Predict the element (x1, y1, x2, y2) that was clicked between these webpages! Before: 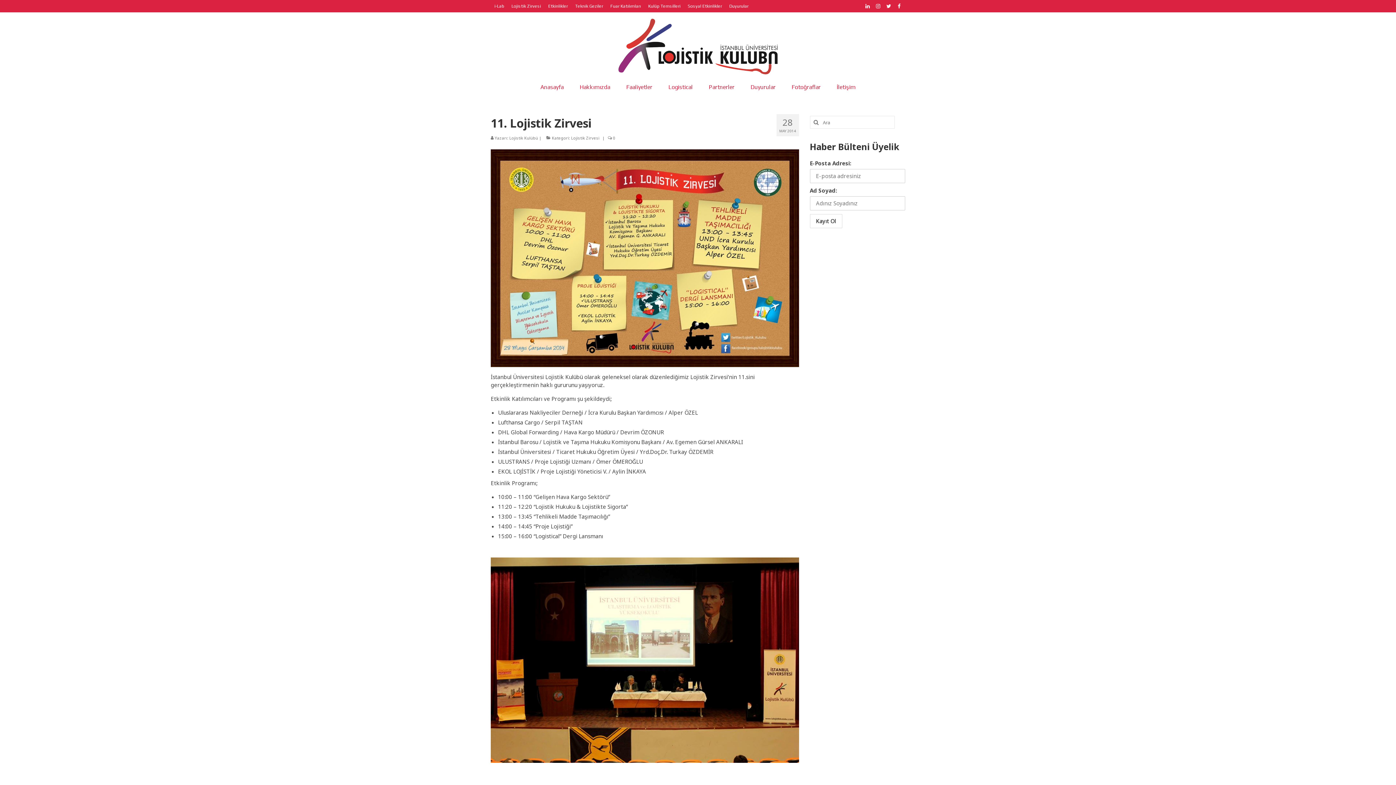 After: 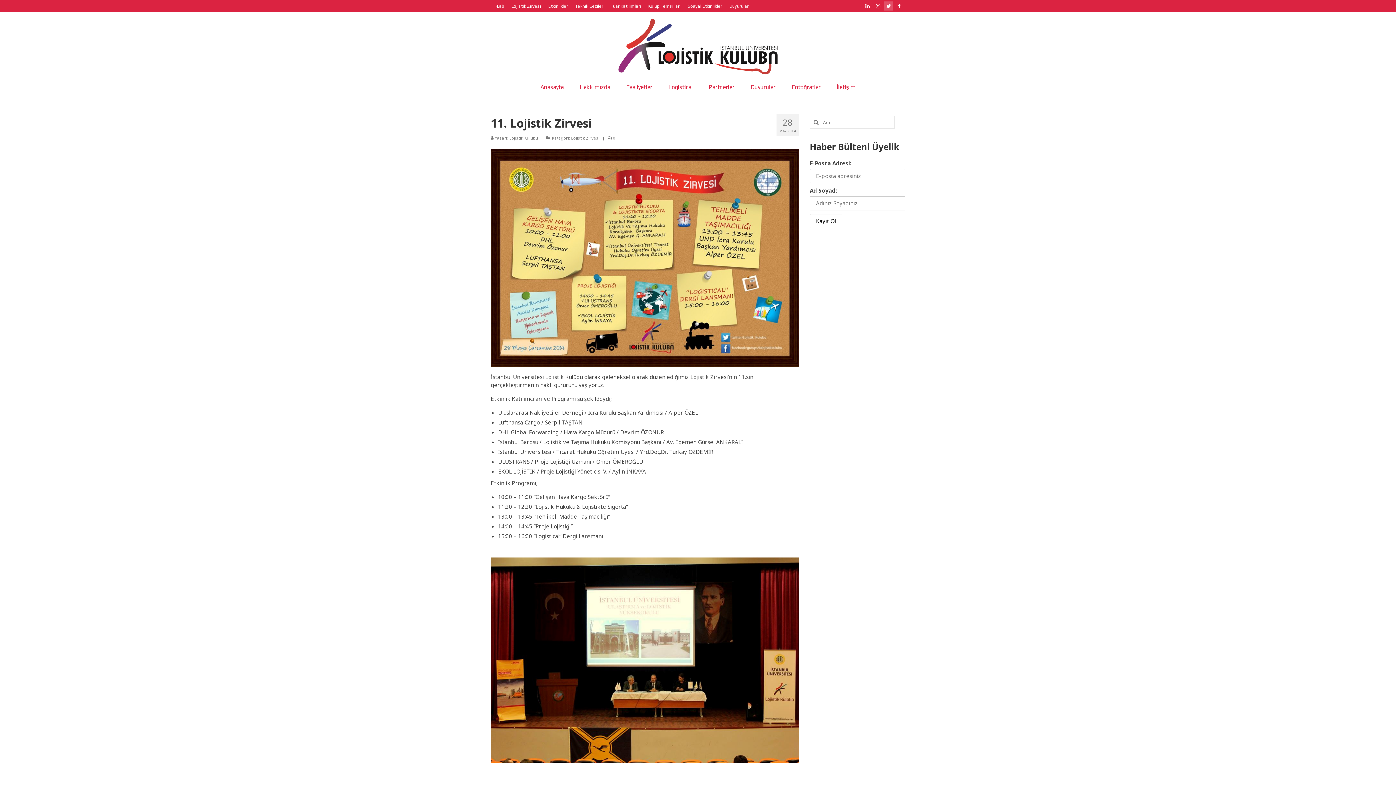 Action: bbox: (884, 1, 893, 10)